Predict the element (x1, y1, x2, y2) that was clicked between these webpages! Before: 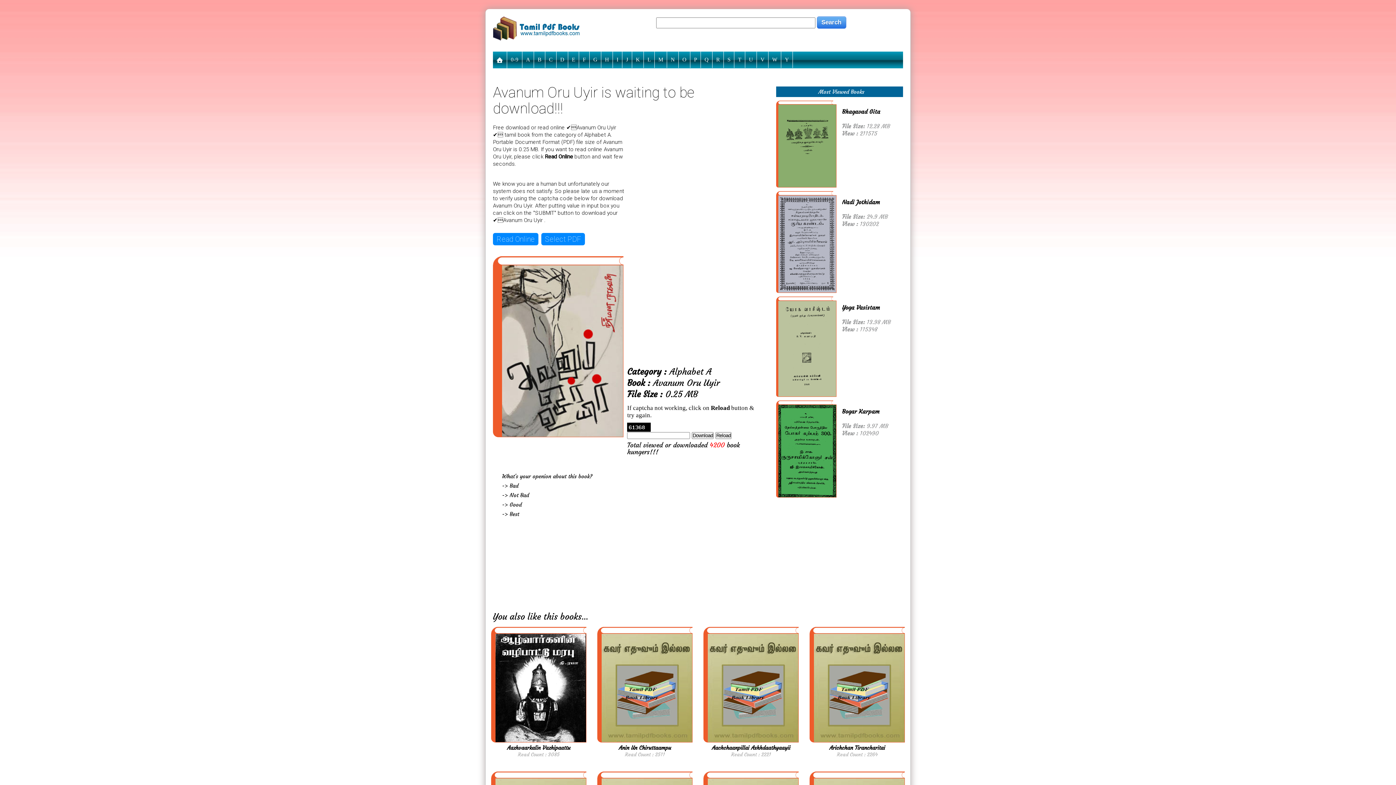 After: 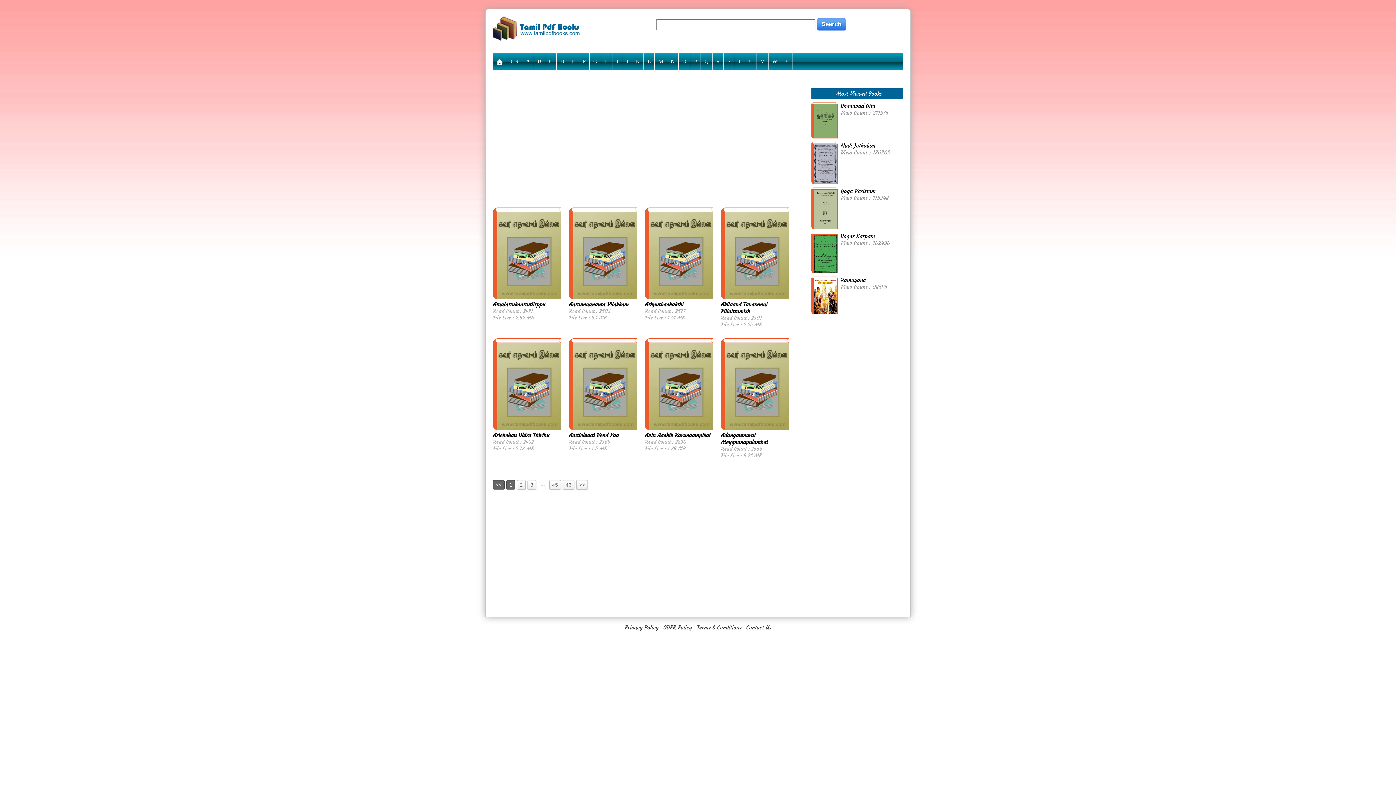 Action: bbox: (627, 367, 761, 376) label: Category : Alphabet A